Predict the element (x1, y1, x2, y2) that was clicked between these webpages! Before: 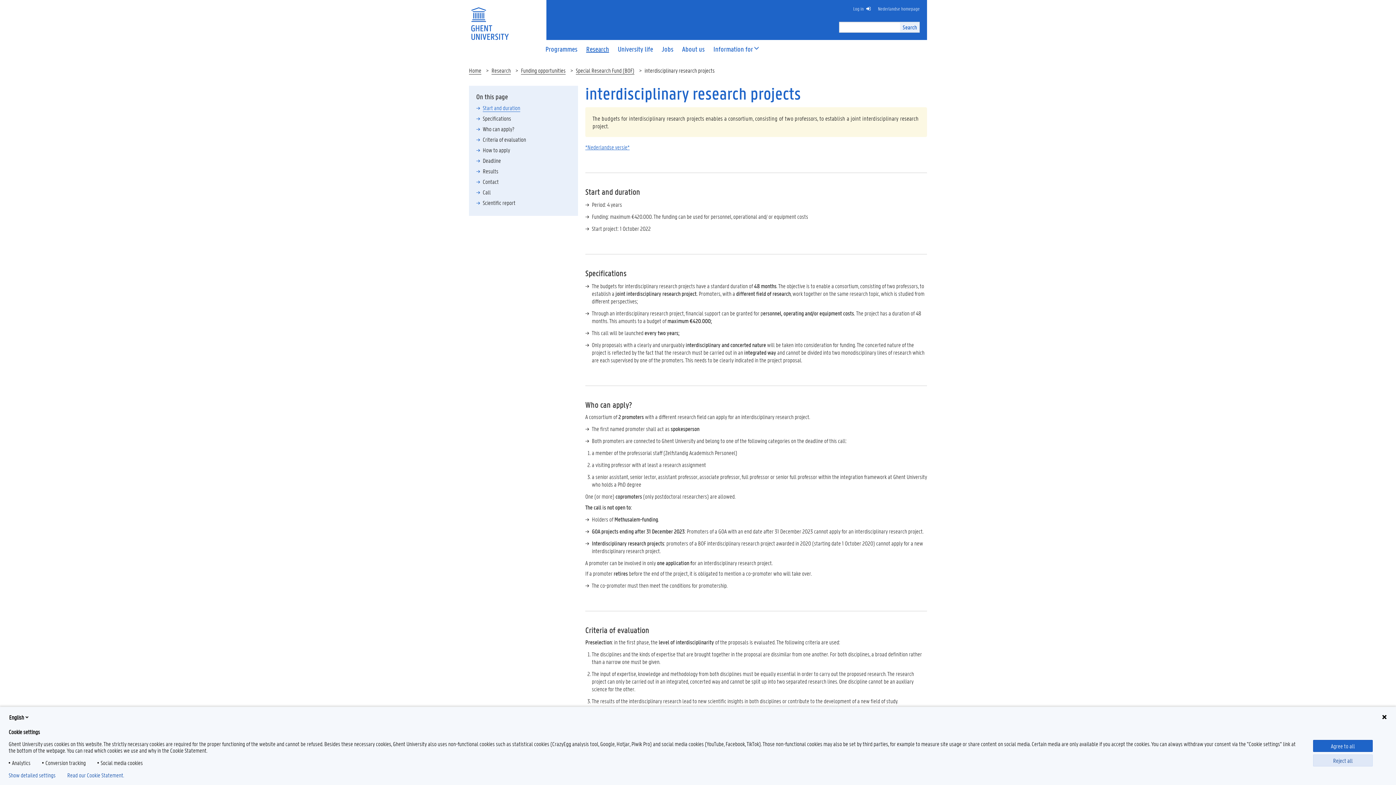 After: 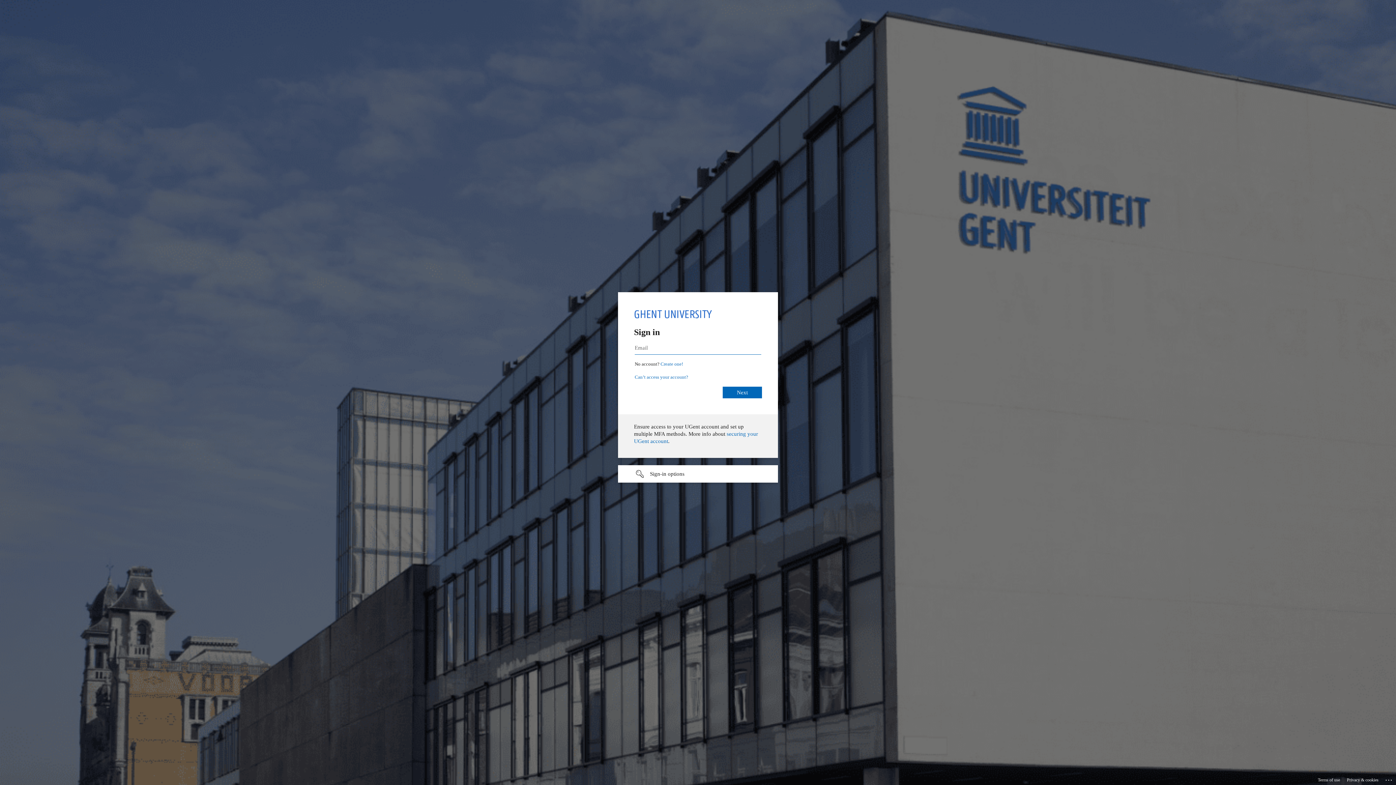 Action: bbox: (849, 1, 874, 15) label: Log in